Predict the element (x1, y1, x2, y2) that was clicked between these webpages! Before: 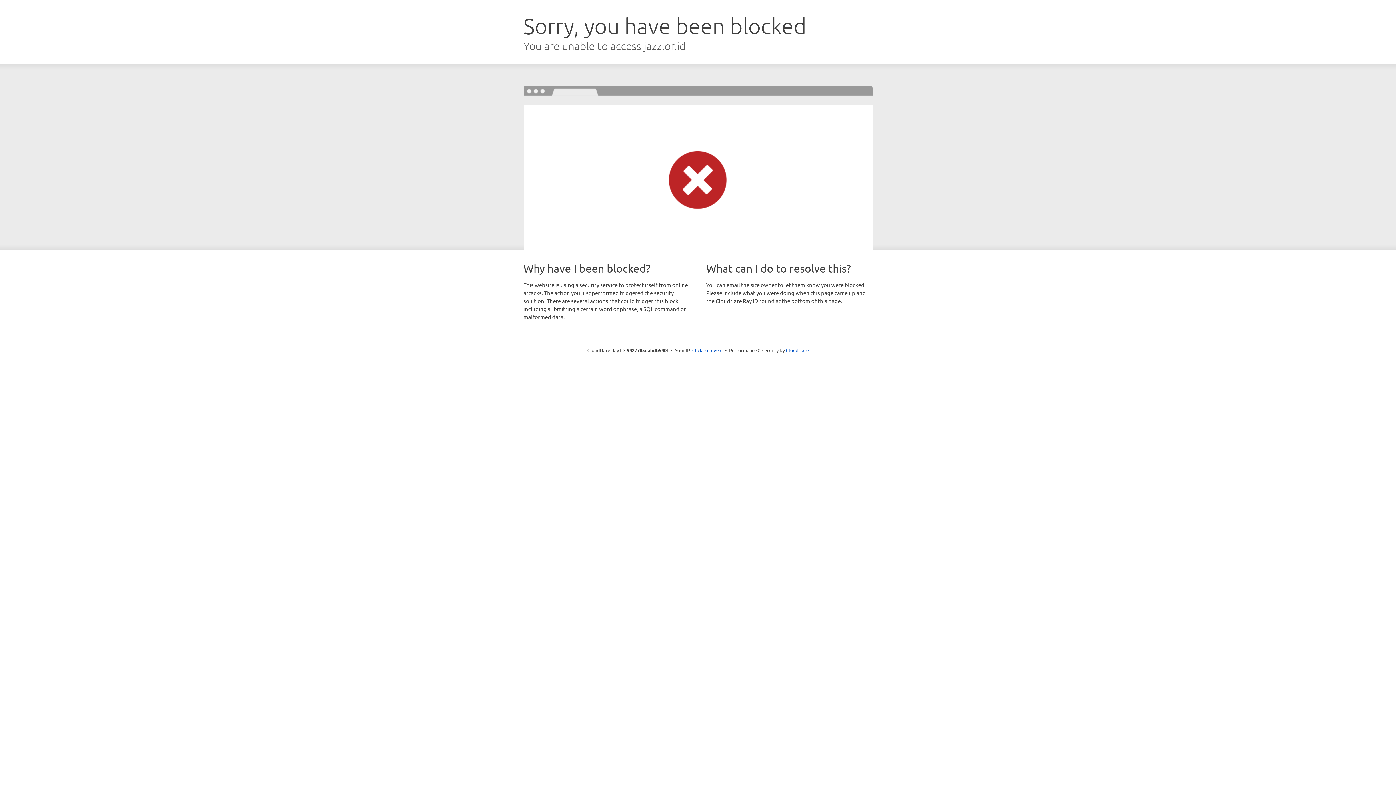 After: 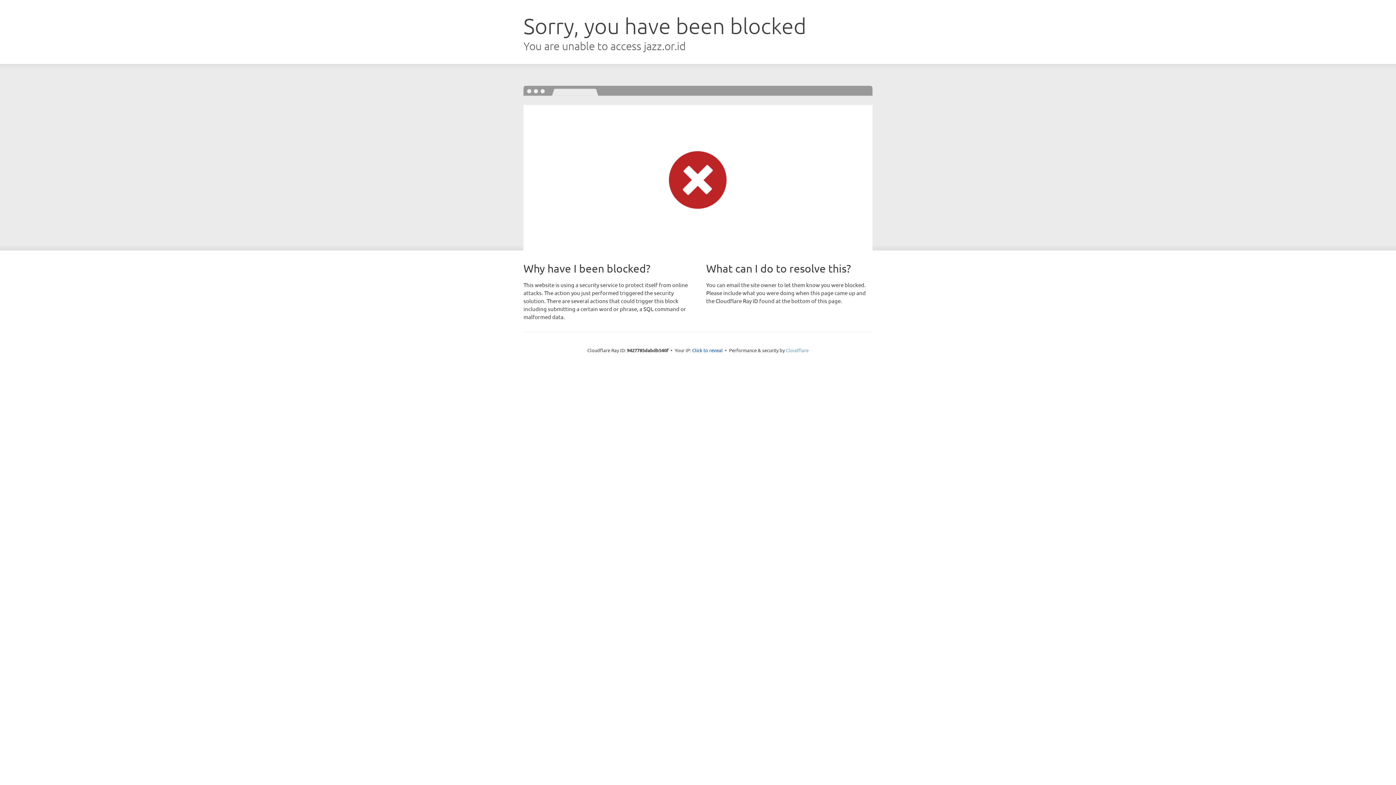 Action: label: Cloudflare bbox: (786, 347, 808, 353)